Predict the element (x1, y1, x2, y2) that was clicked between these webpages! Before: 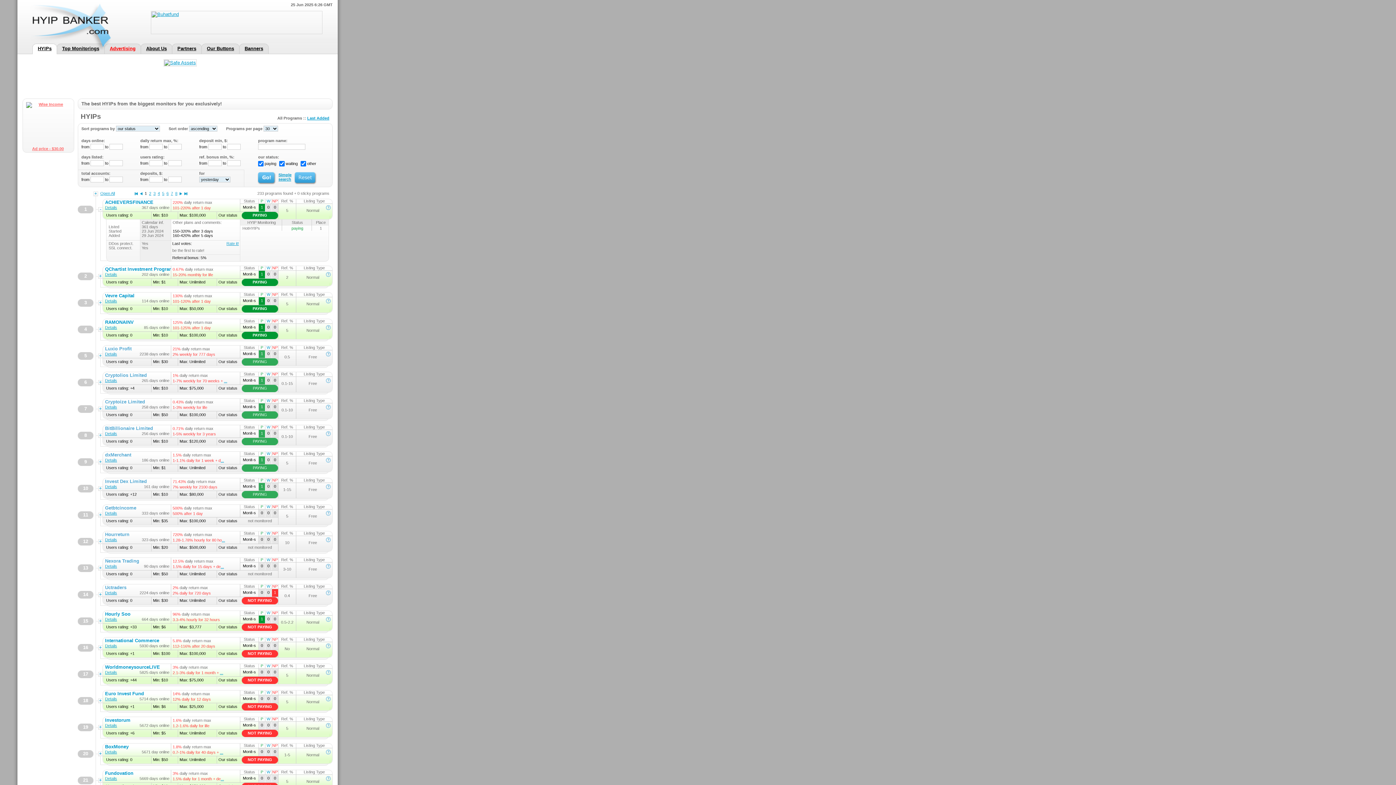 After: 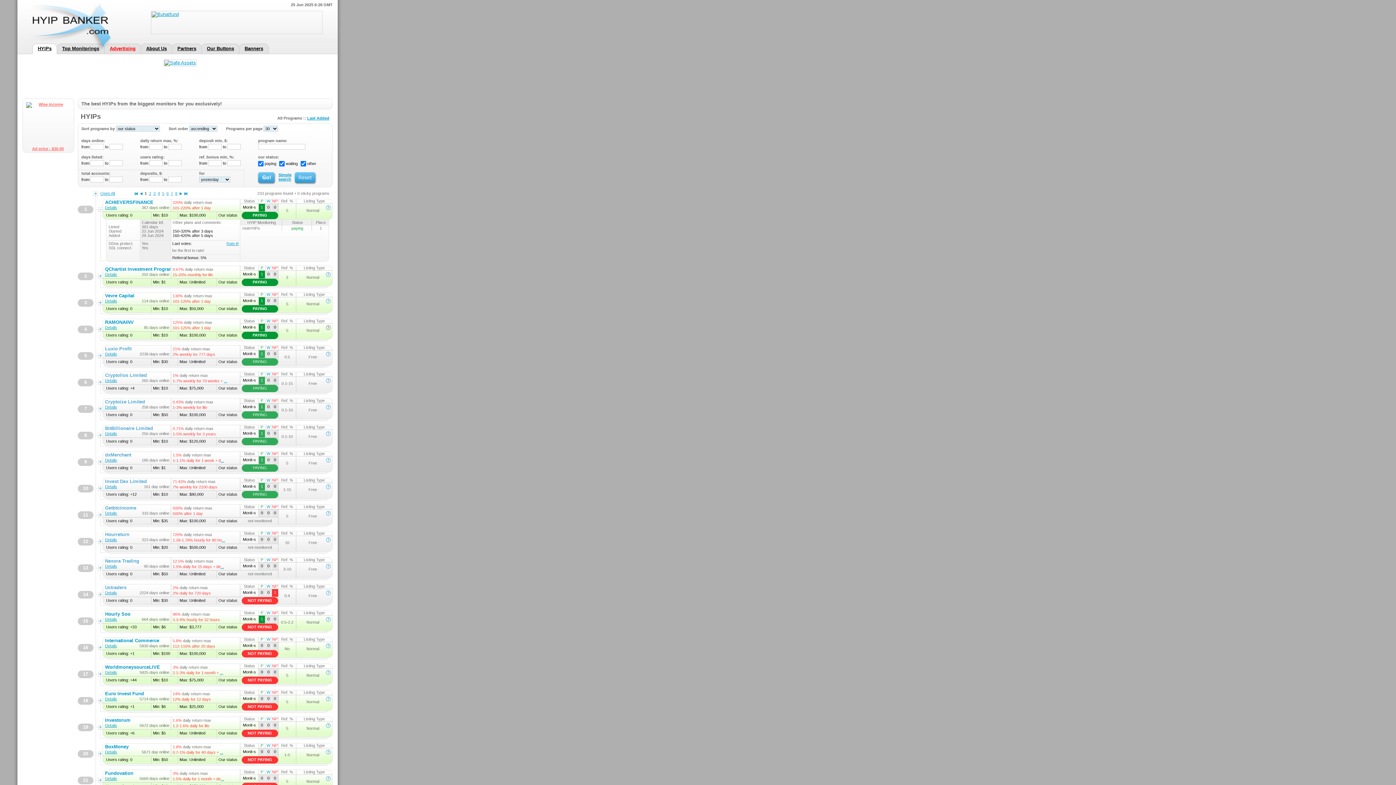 Action: bbox: (325, 325, 330, 330)